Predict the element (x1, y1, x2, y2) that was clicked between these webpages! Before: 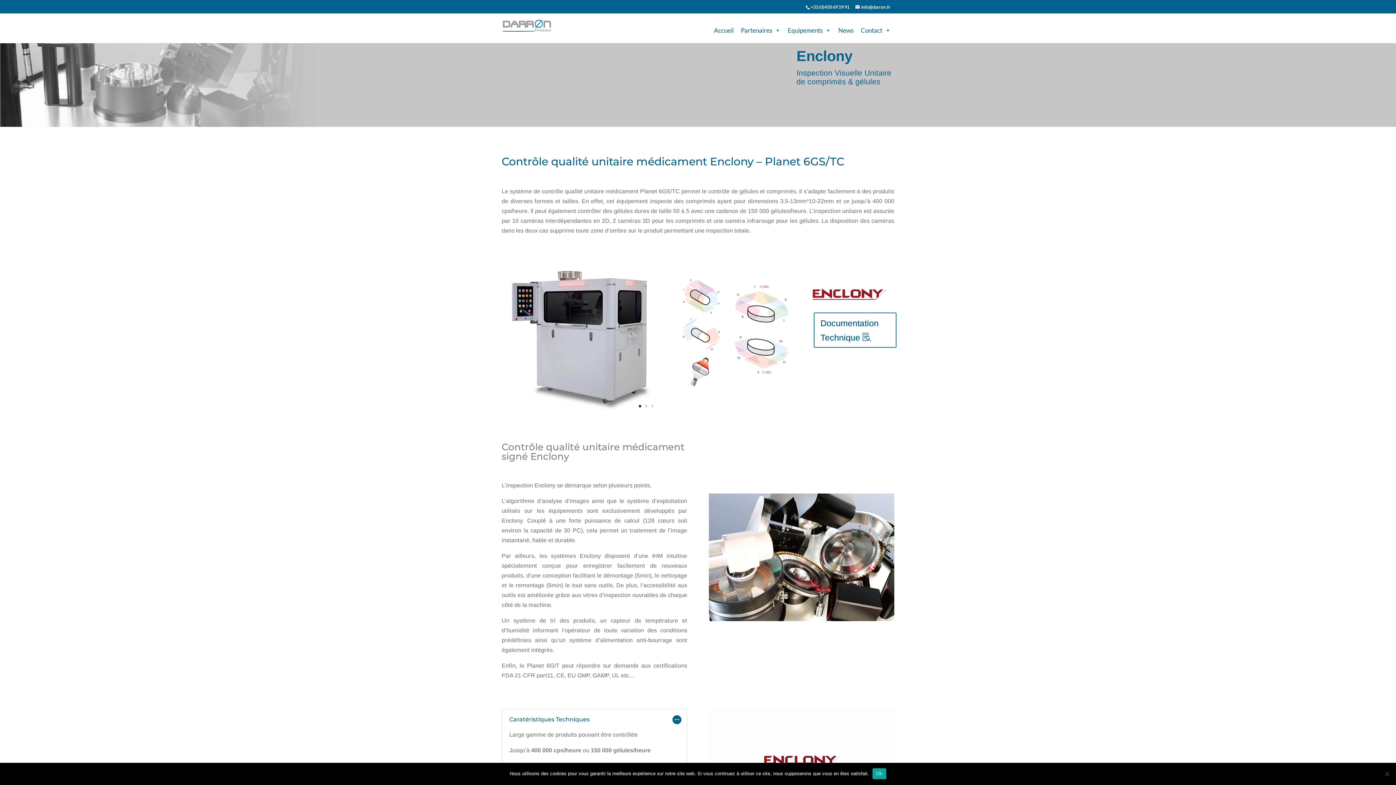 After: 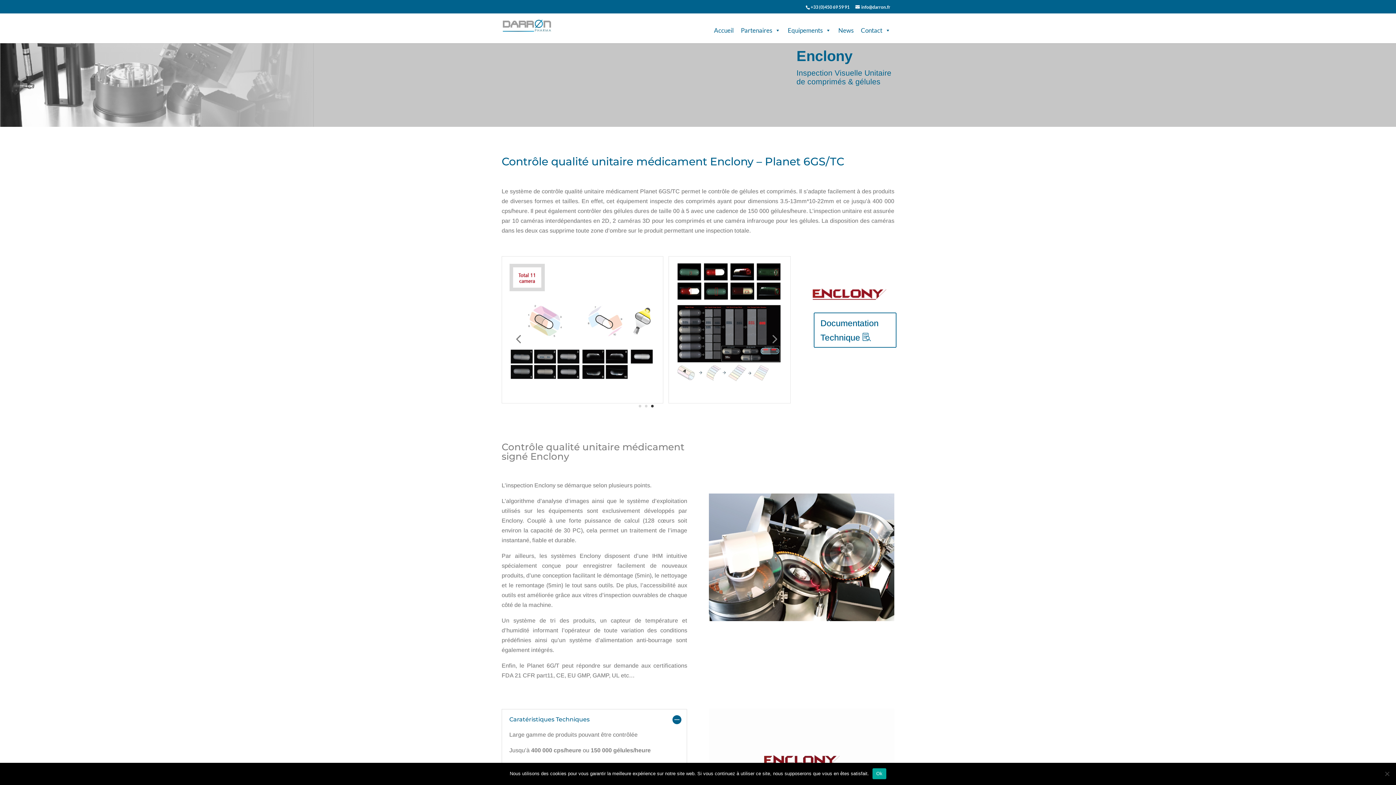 Action: label: 3 bbox: (651, 405, 653, 407)